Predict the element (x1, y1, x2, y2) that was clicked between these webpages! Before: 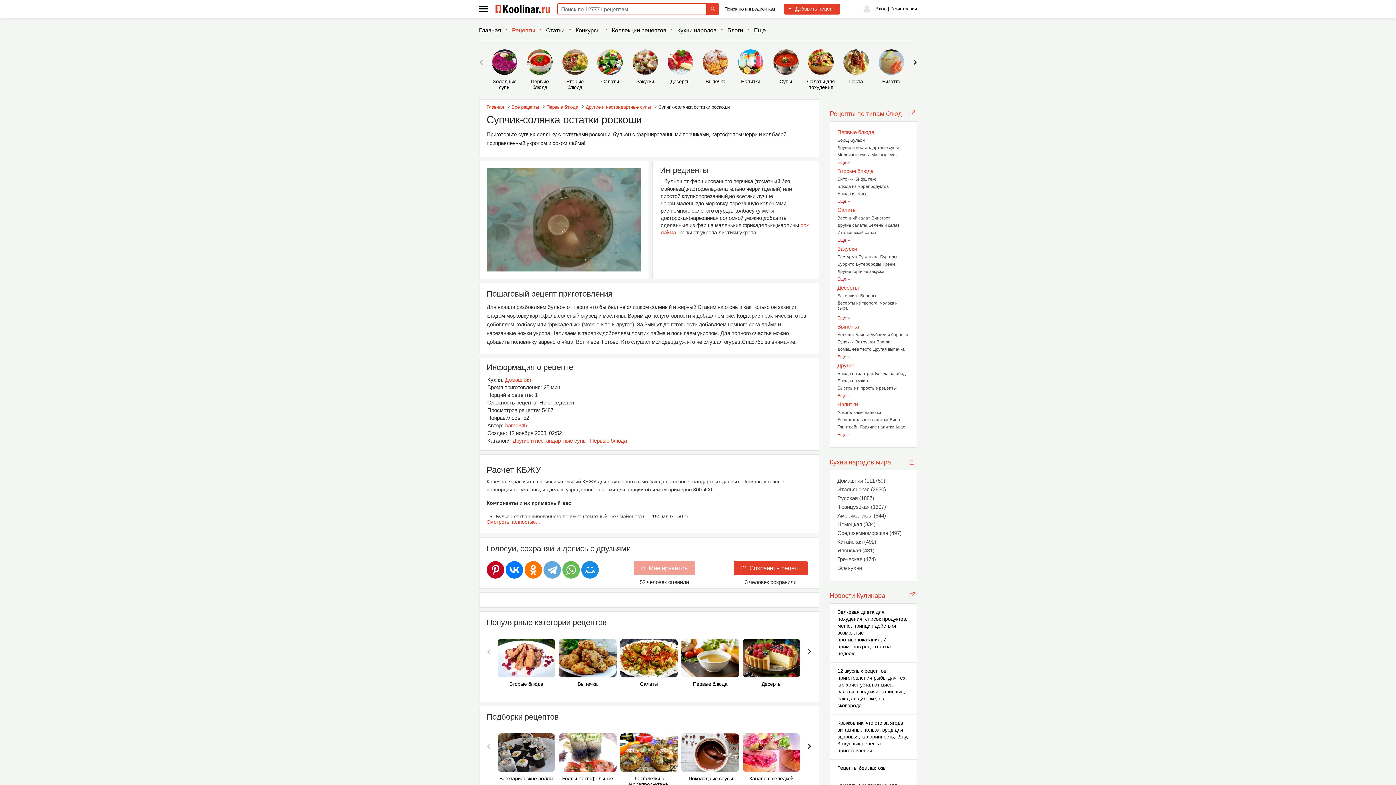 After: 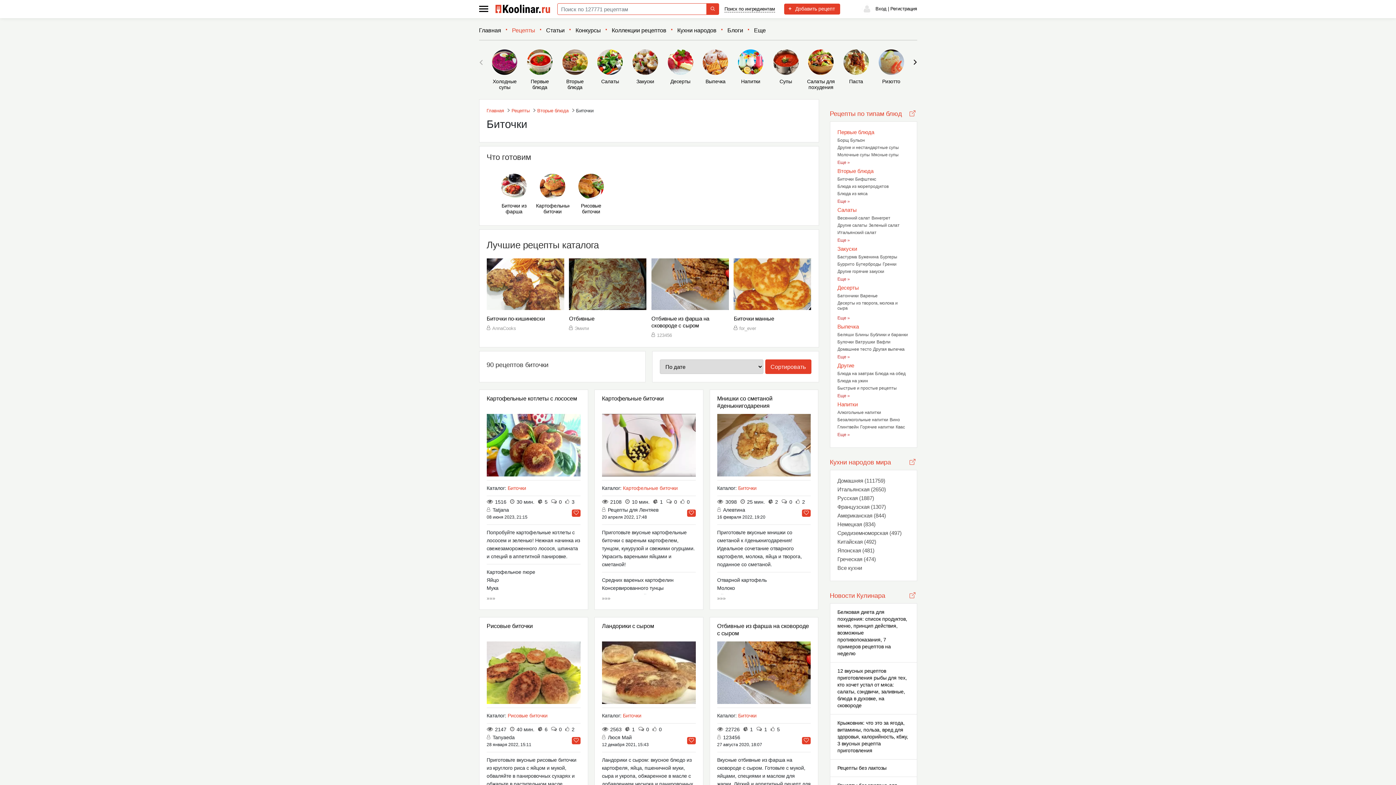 Action: label: Биточки bbox: (837, 176, 853, 181)